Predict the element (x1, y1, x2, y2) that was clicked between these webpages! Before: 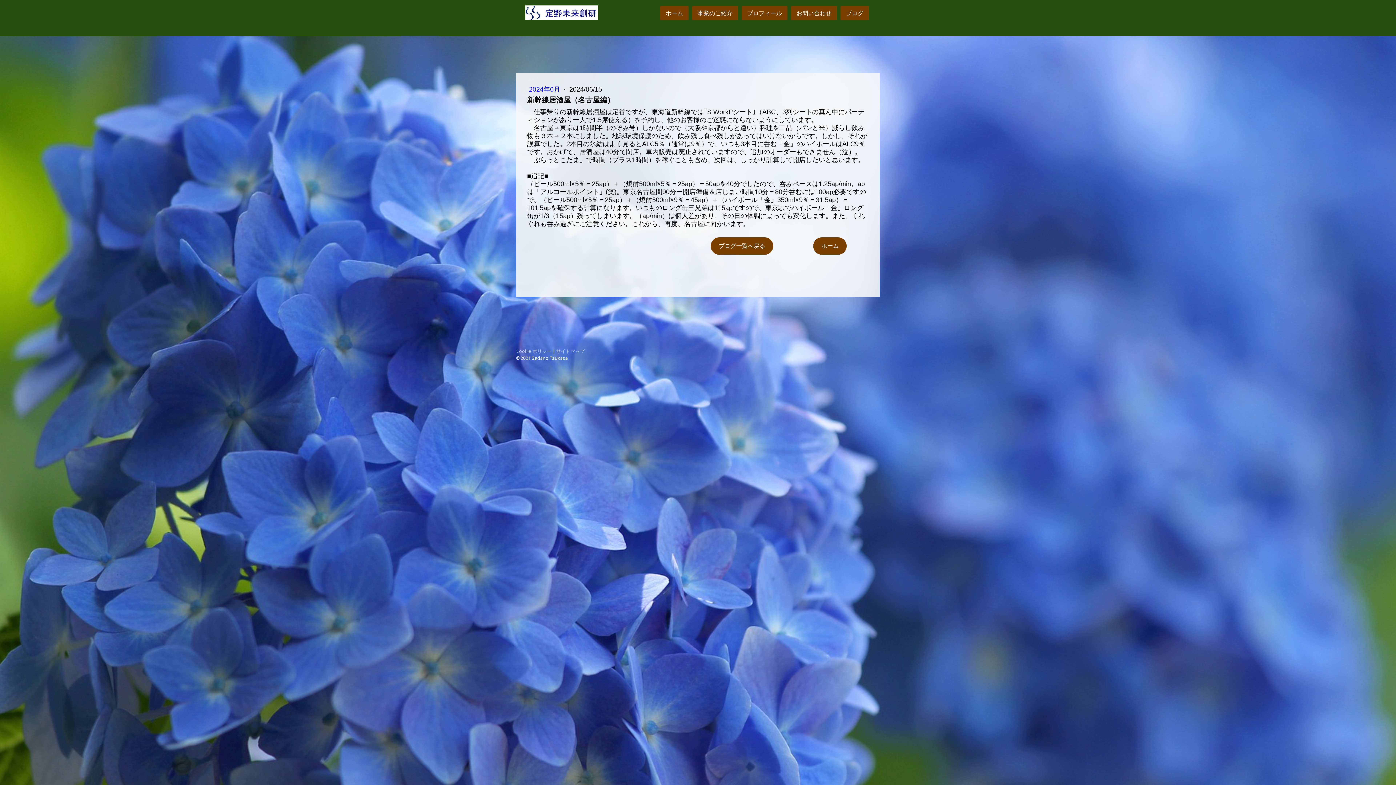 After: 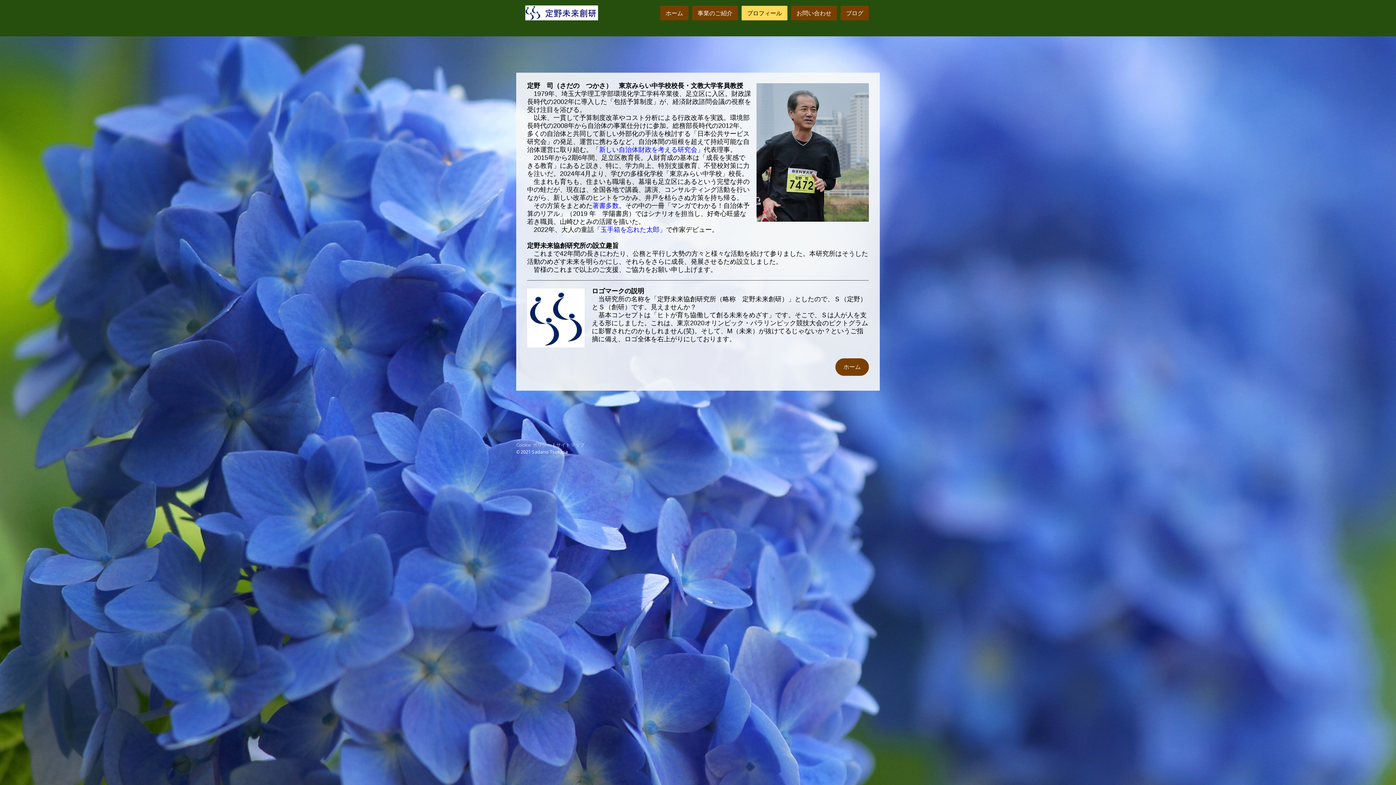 Action: label: プロフィール bbox: (741, 5, 787, 20)